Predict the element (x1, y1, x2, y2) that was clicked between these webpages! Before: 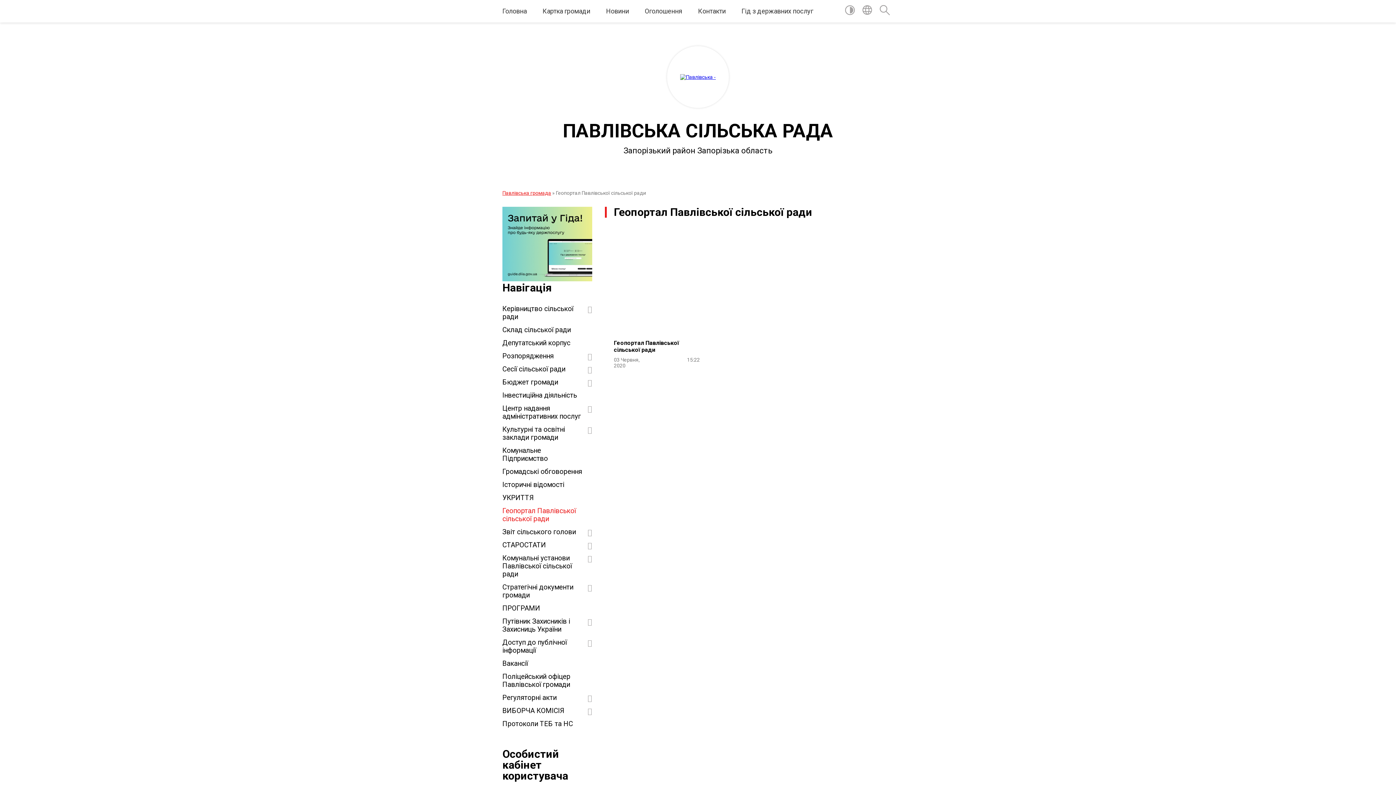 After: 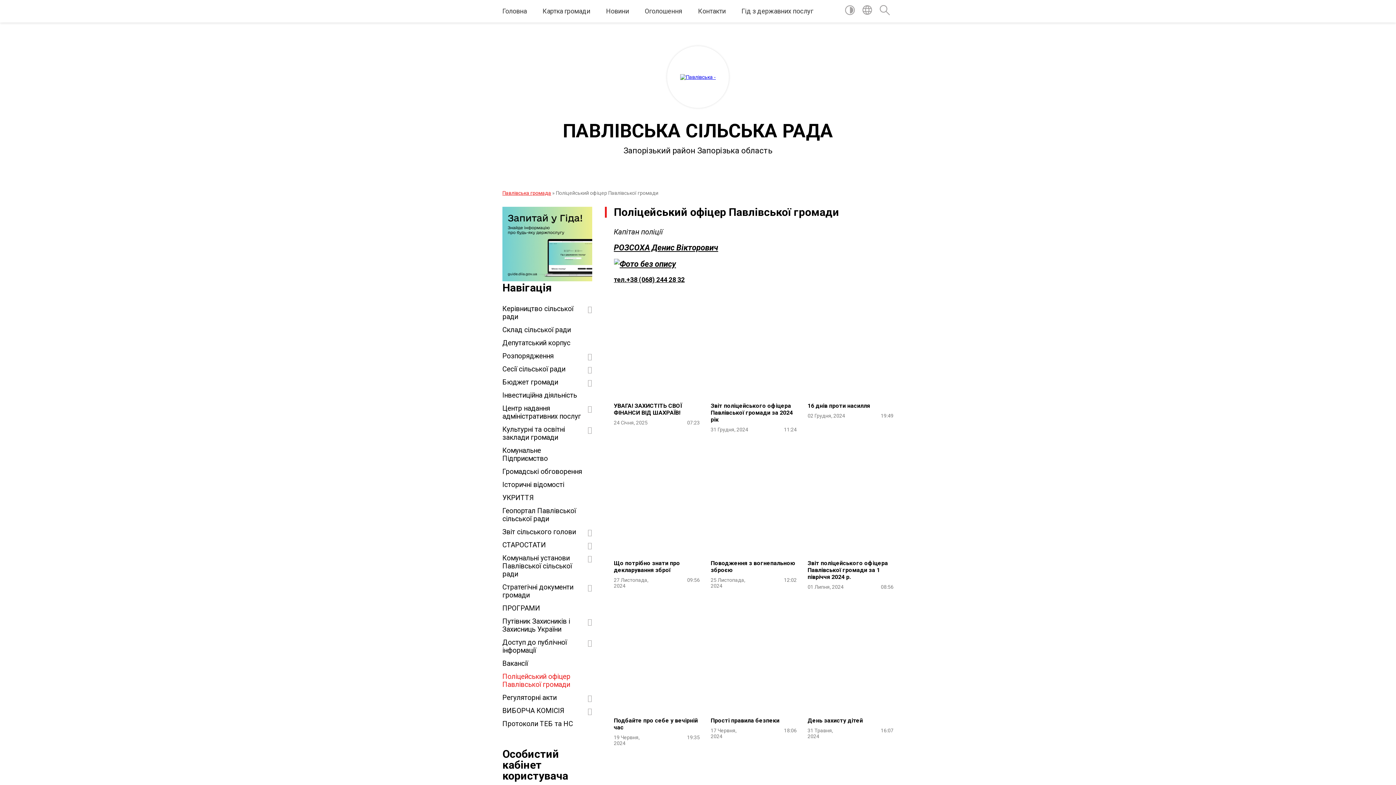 Action: label: Поліцейський офіцер Павлівської громади bbox: (502, 670, 592, 691)